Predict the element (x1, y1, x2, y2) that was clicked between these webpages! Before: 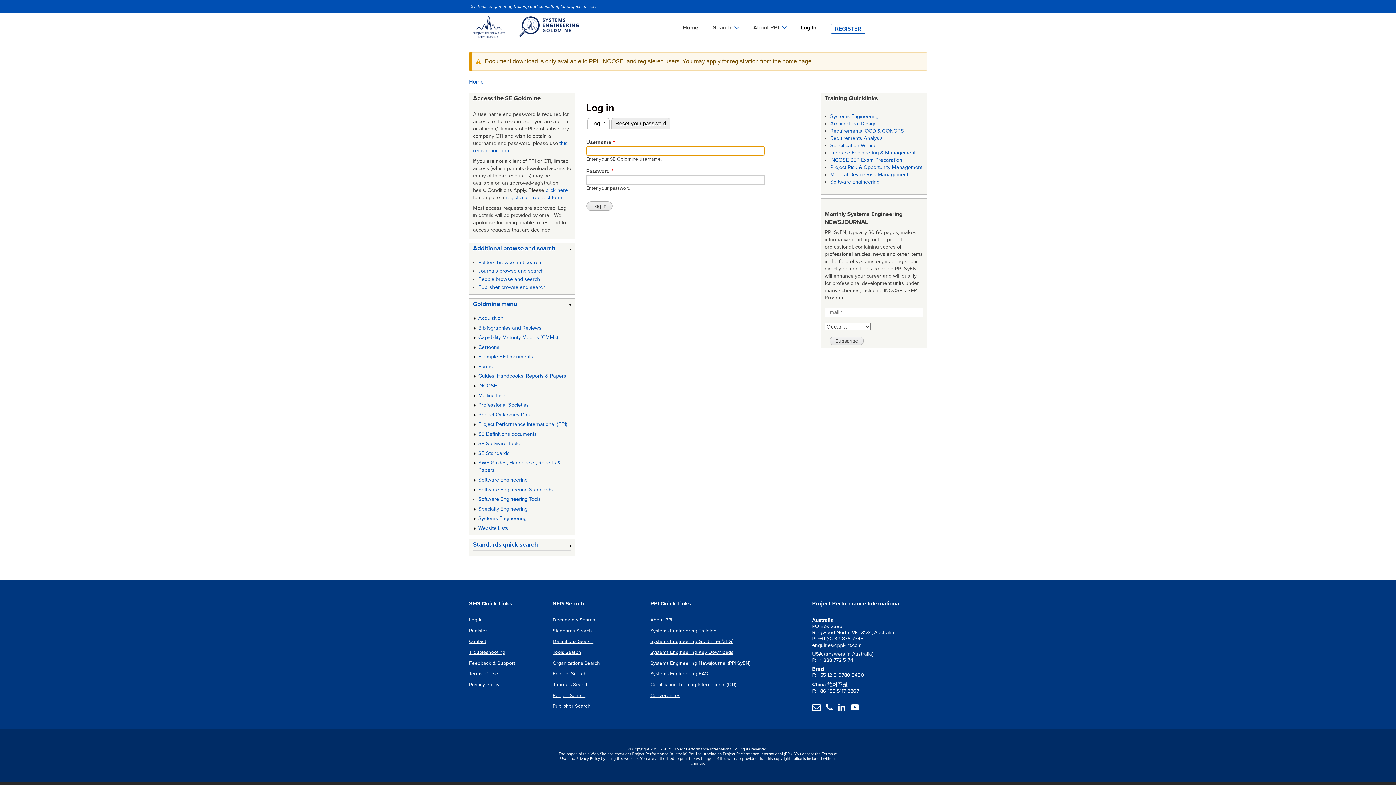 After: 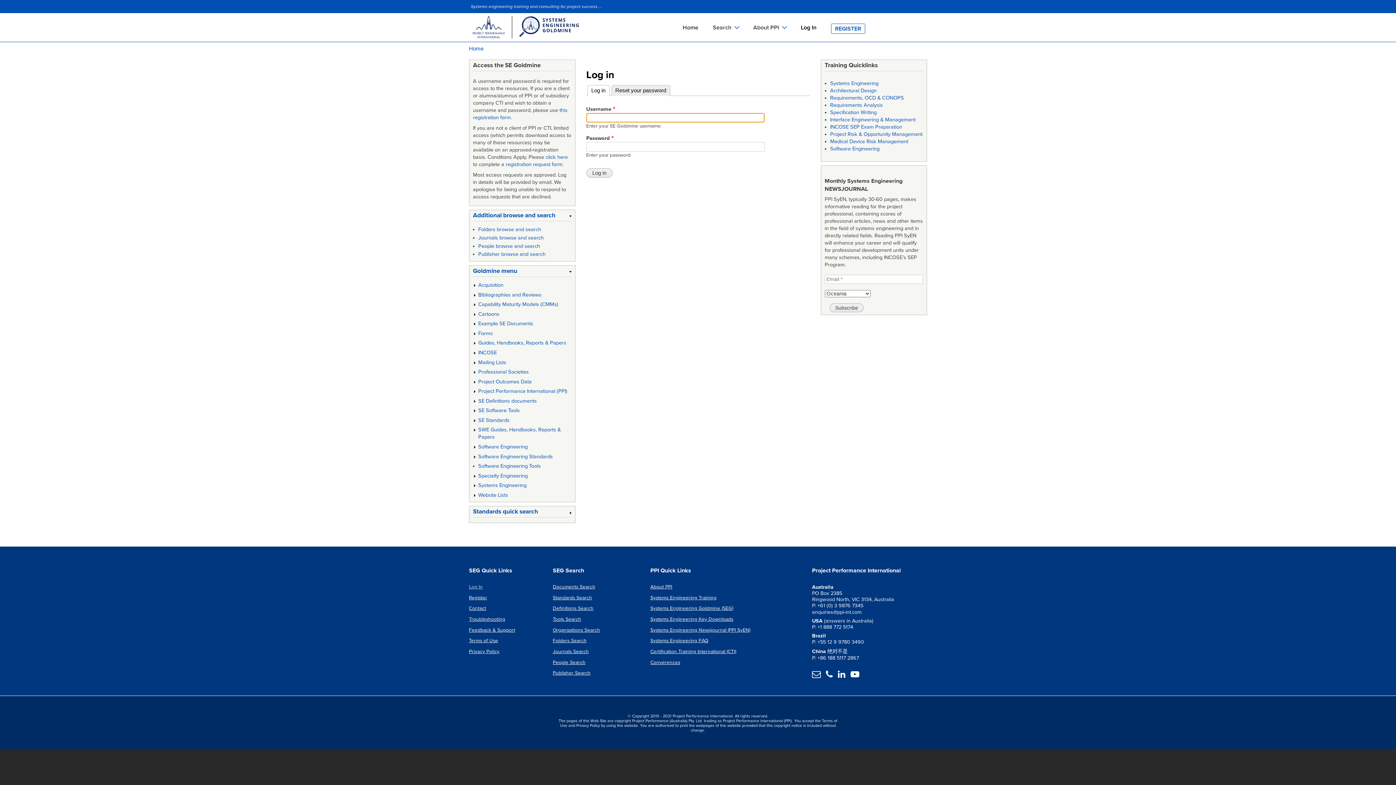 Action: label: Log in
(active tab) bbox: (587, 118, 609, 129)